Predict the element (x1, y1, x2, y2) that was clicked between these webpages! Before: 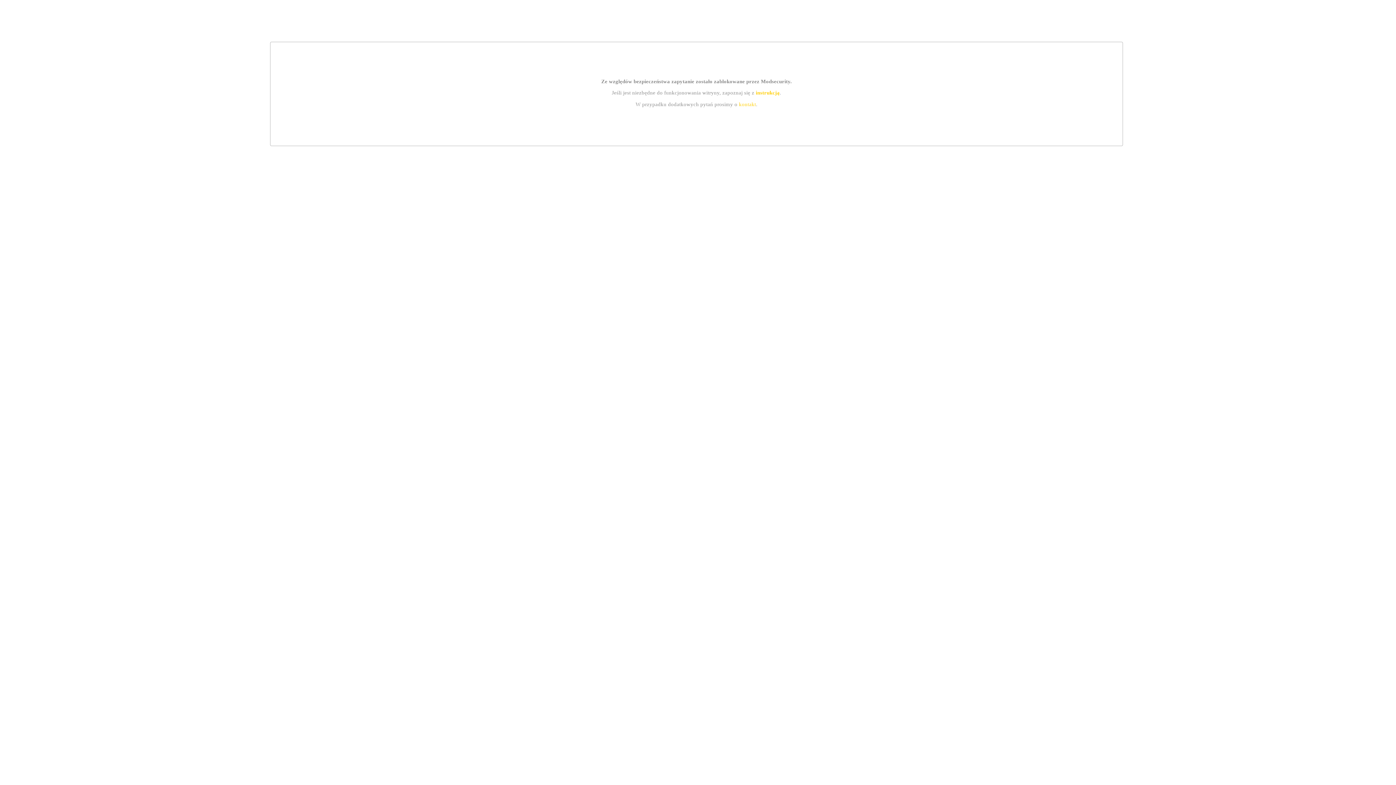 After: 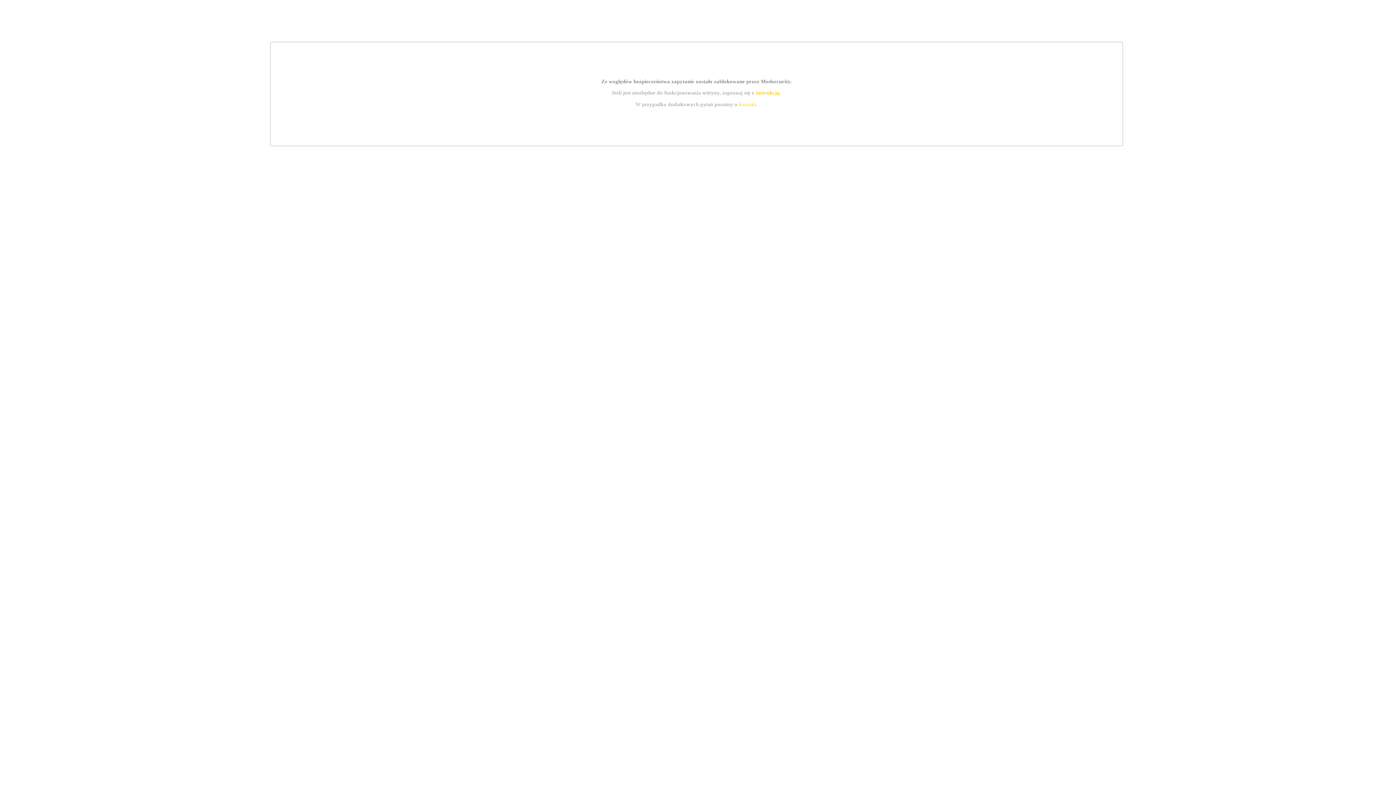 Action: label: kontakt bbox: (739, 101, 756, 107)